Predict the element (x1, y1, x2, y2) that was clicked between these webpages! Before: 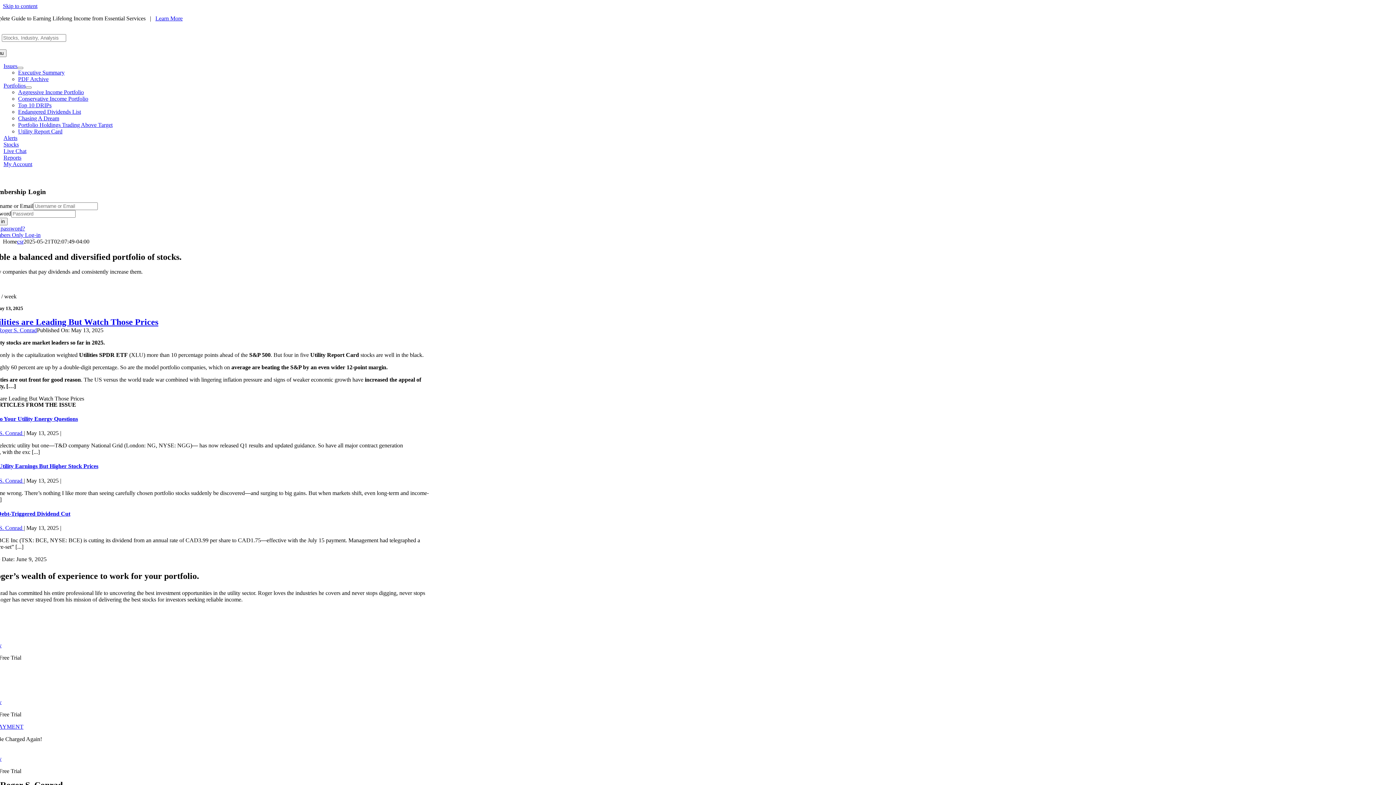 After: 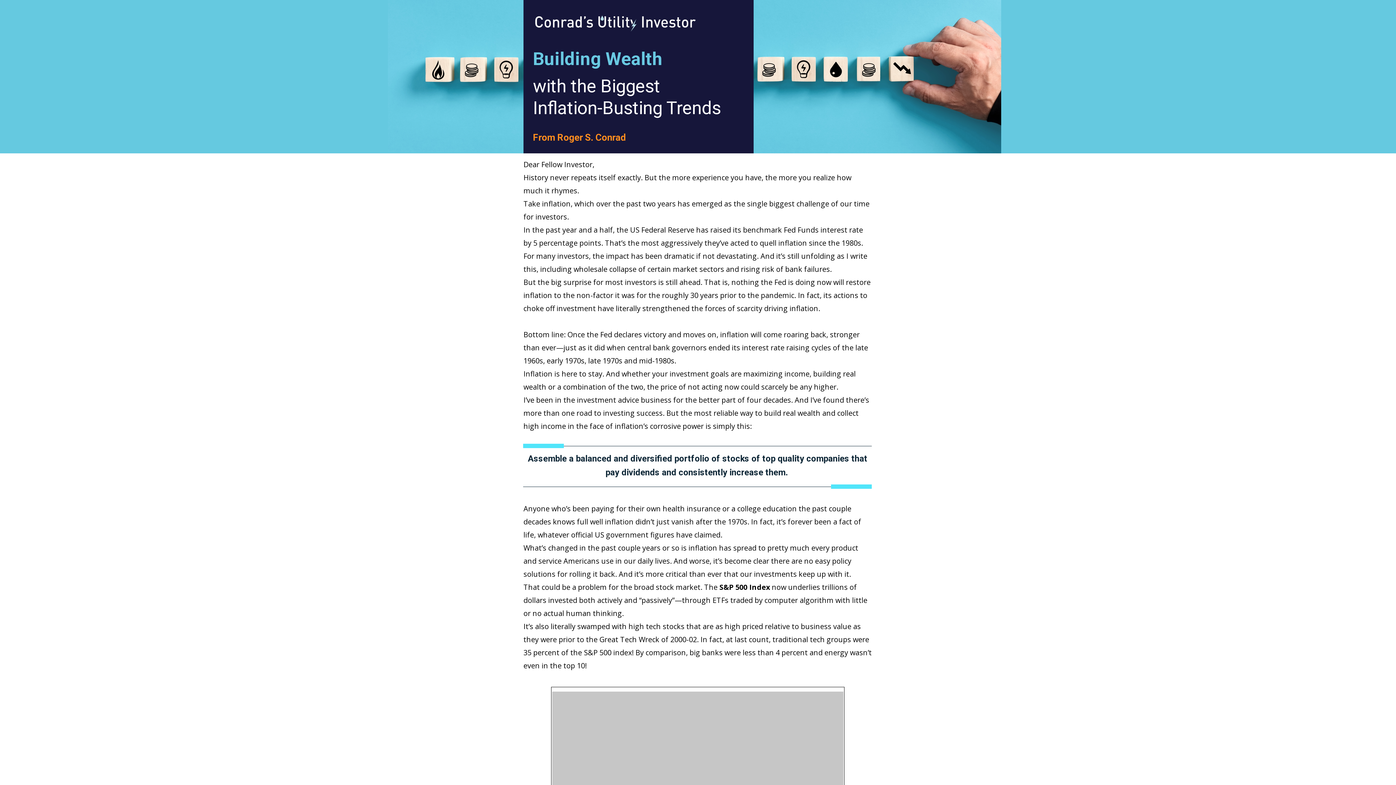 Action: bbox: (155, 15, 182, 21) label: Learn More